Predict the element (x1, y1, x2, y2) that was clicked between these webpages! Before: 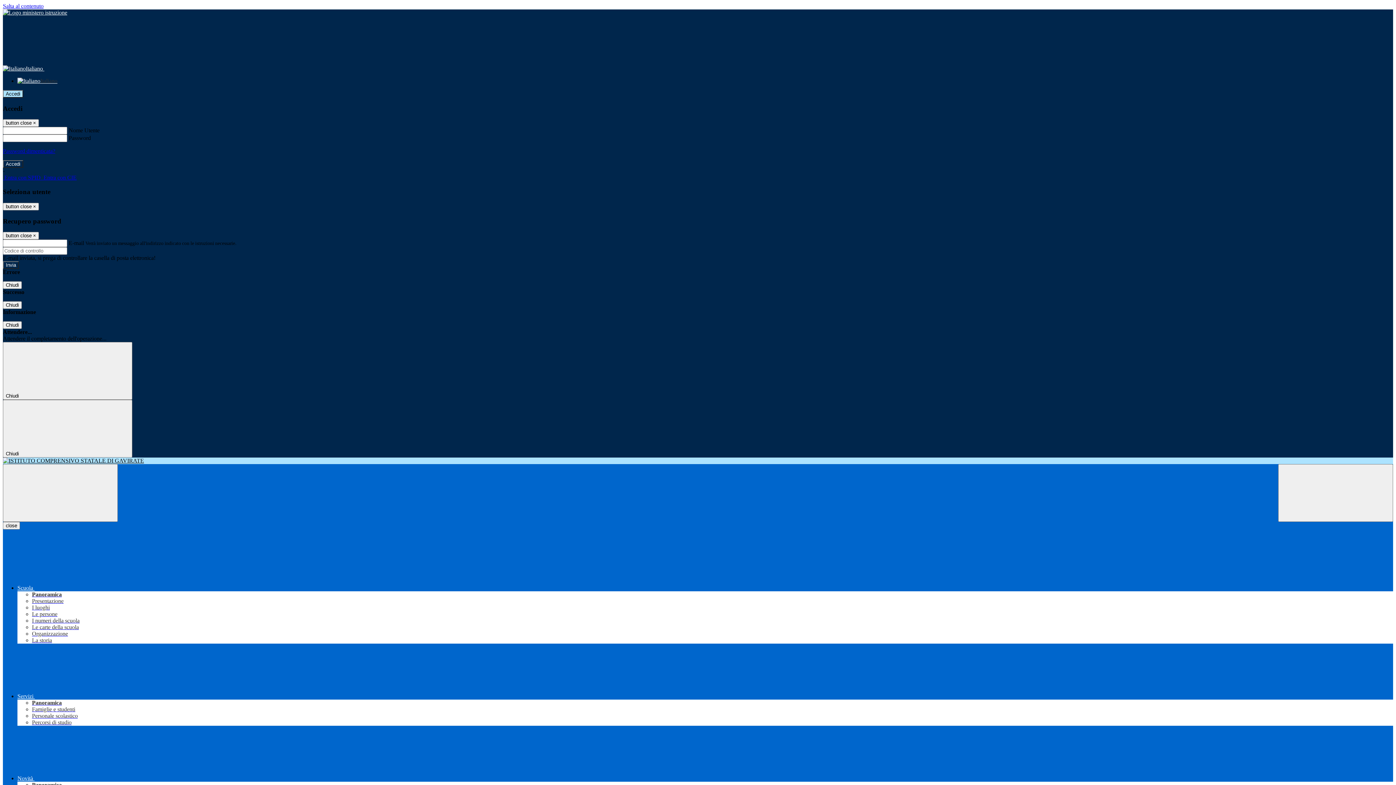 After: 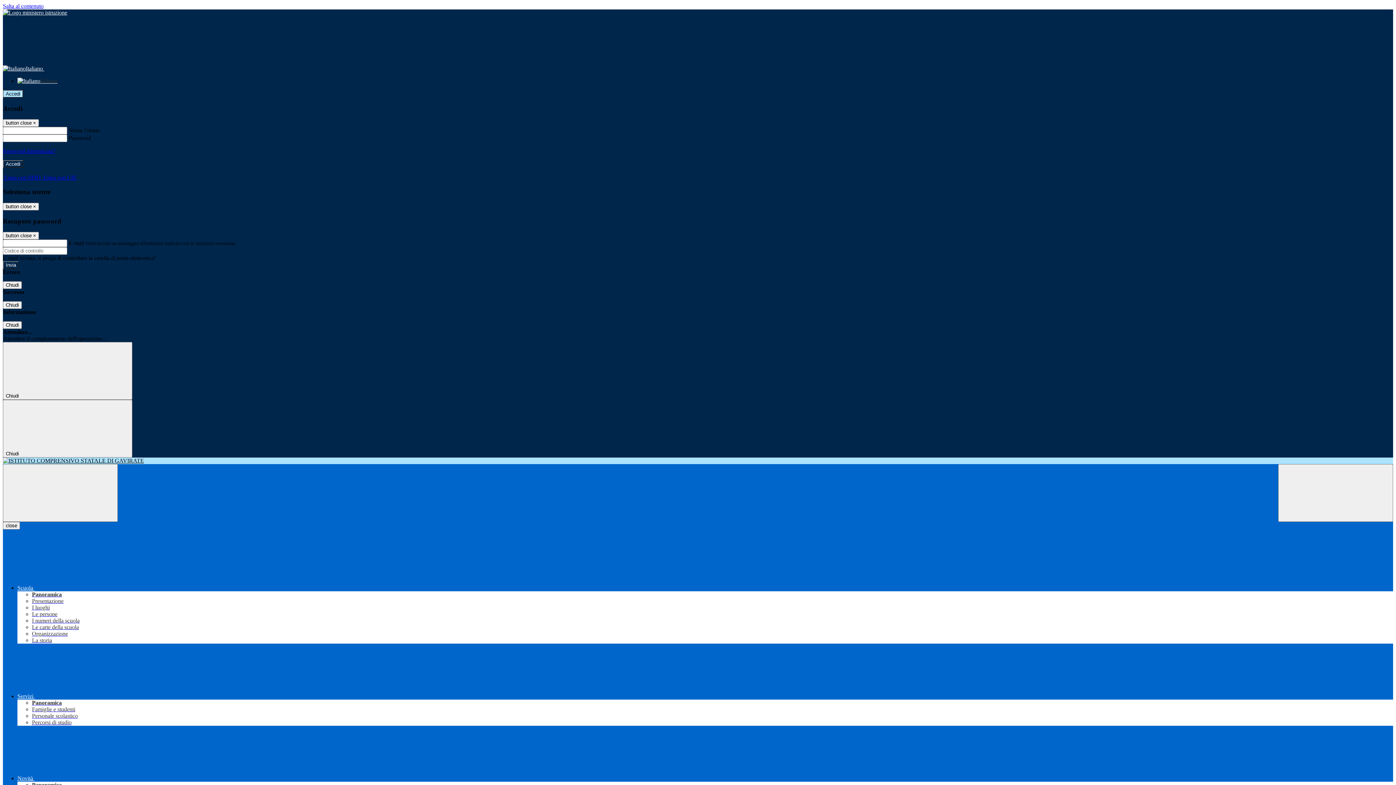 Action: bbox: (32, 637, 52, 643) label: La storia